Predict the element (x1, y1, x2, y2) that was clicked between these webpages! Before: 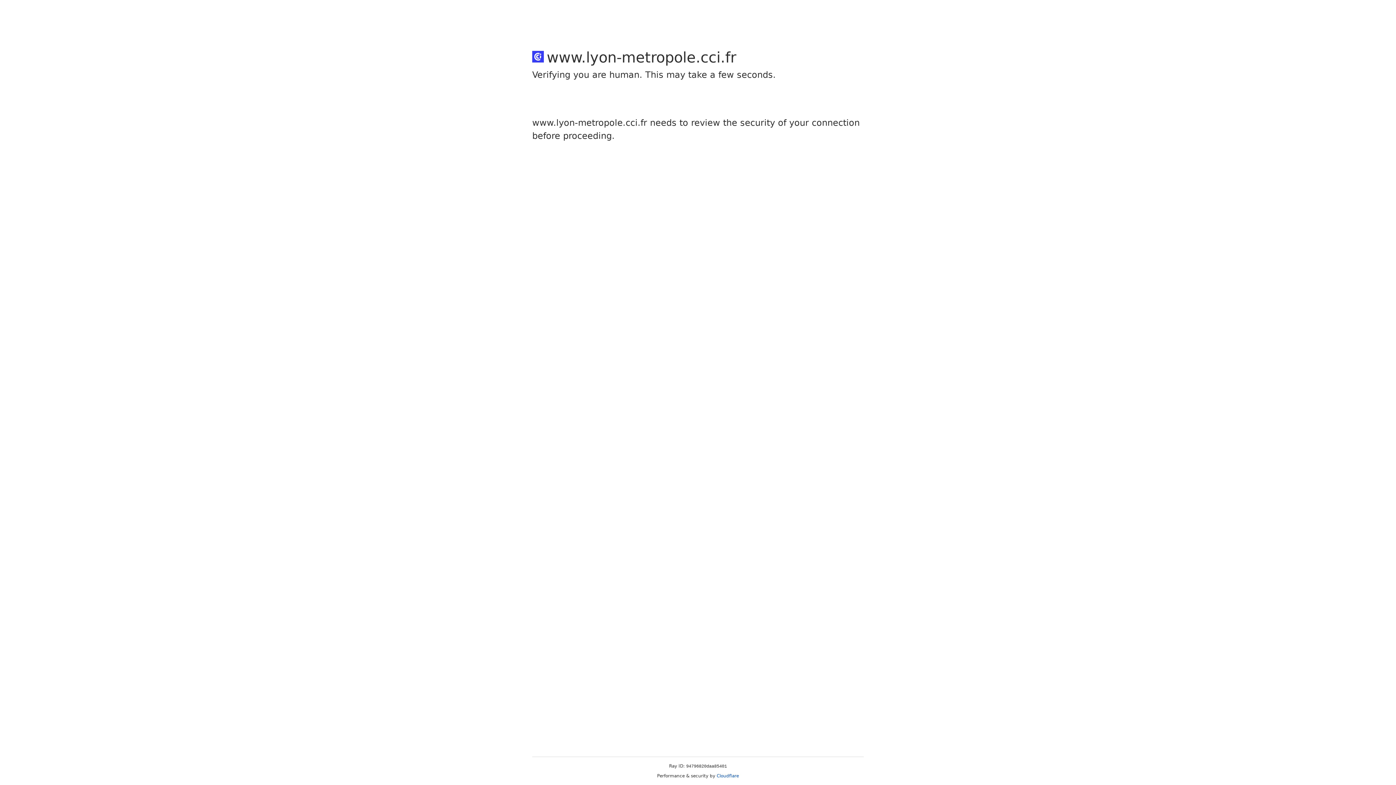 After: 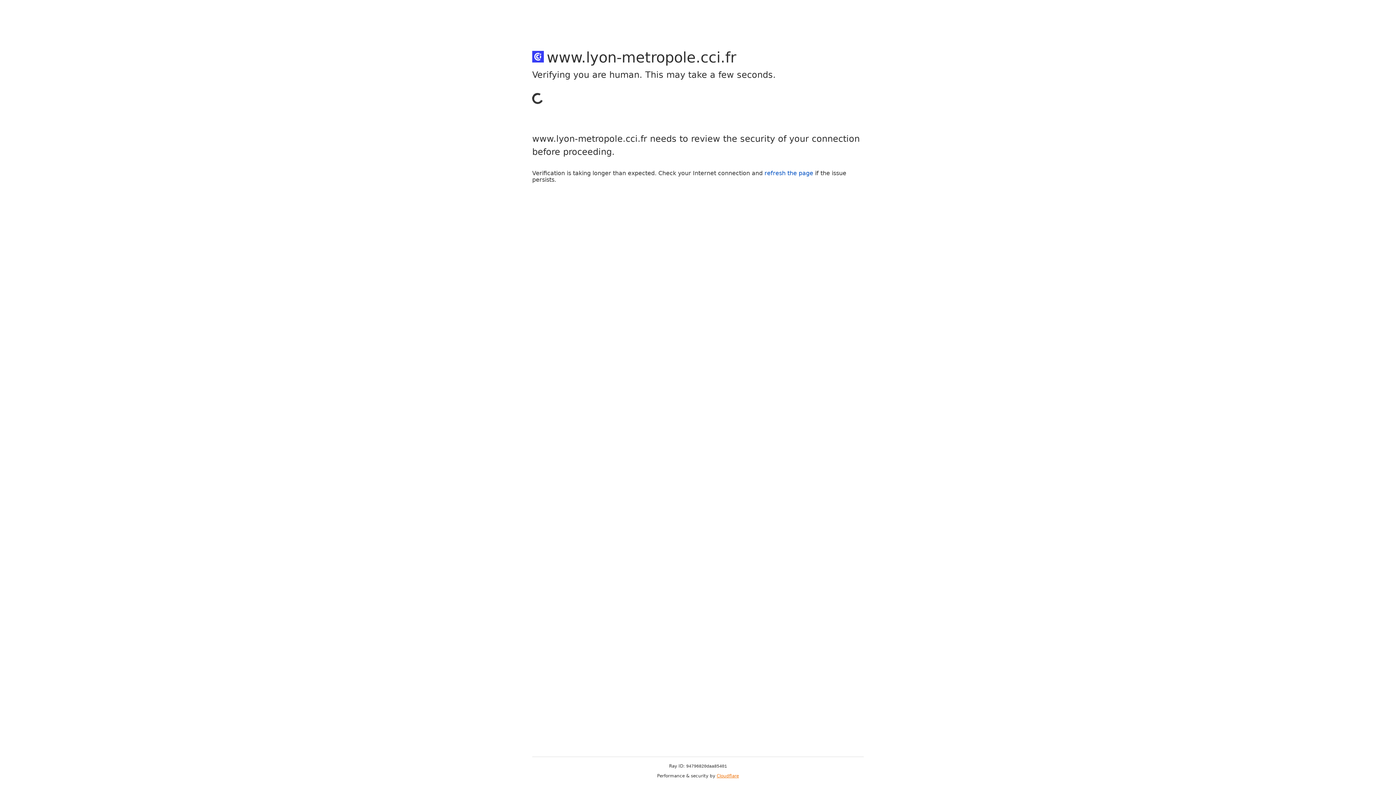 Action: bbox: (716, 773, 739, 778) label: Cloudflare